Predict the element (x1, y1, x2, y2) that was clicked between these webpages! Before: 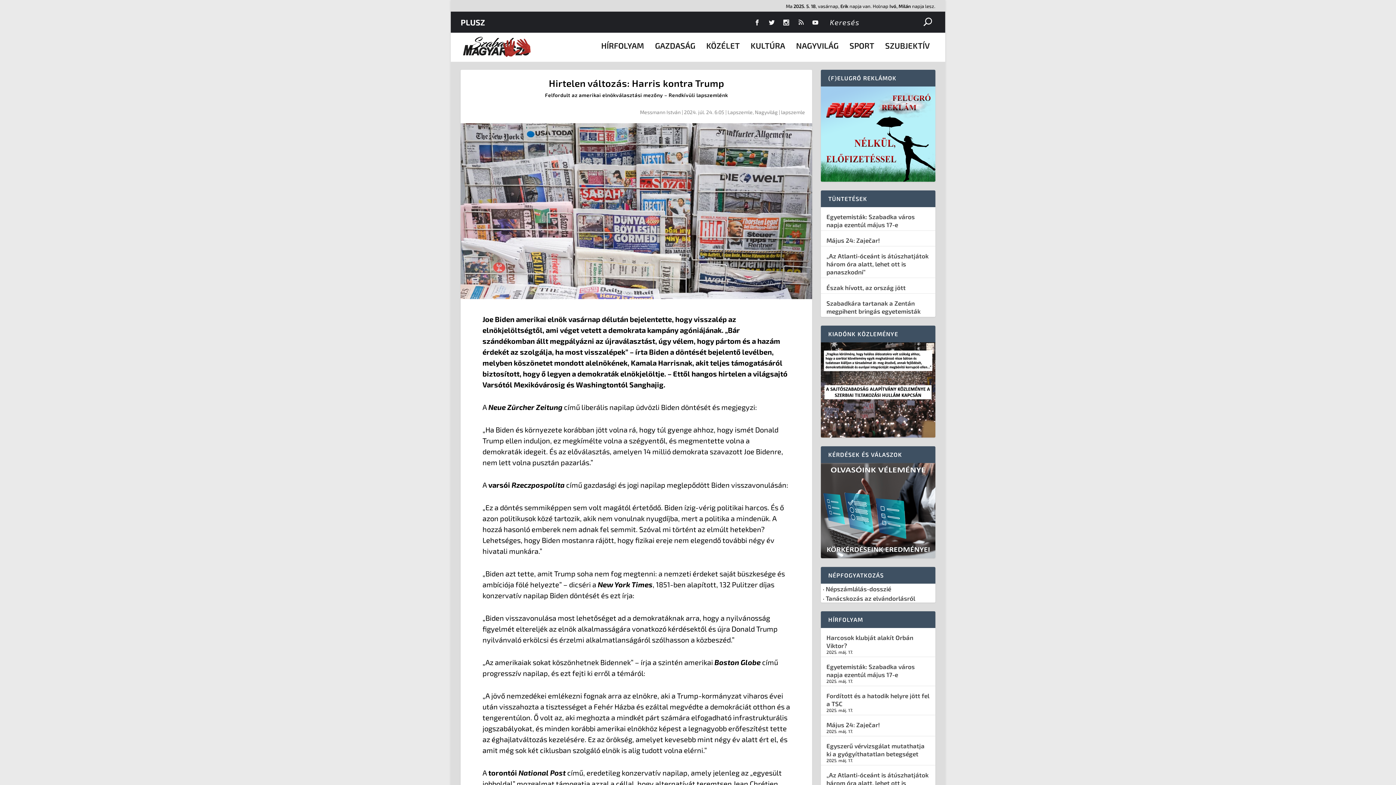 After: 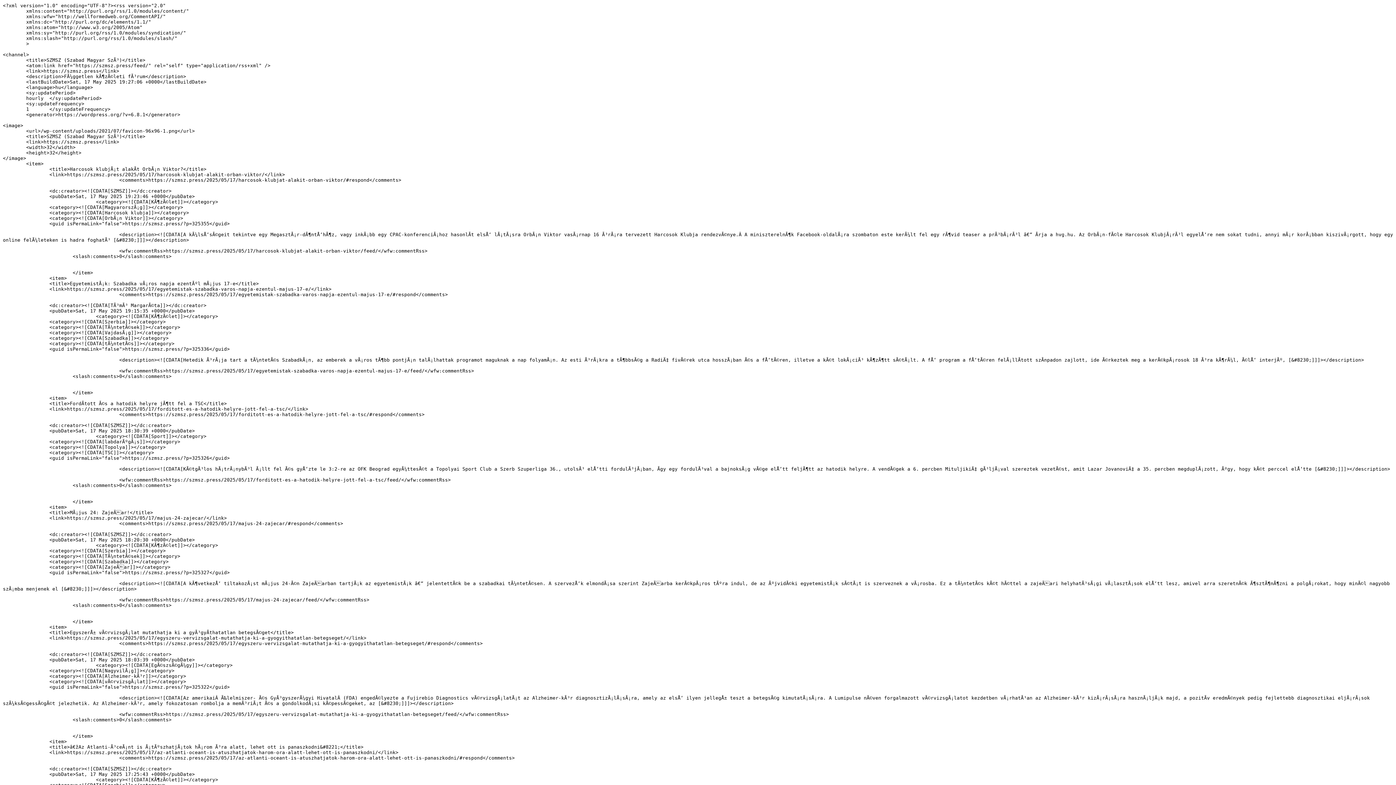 Action: bbox: (795, 17, 806, 28)